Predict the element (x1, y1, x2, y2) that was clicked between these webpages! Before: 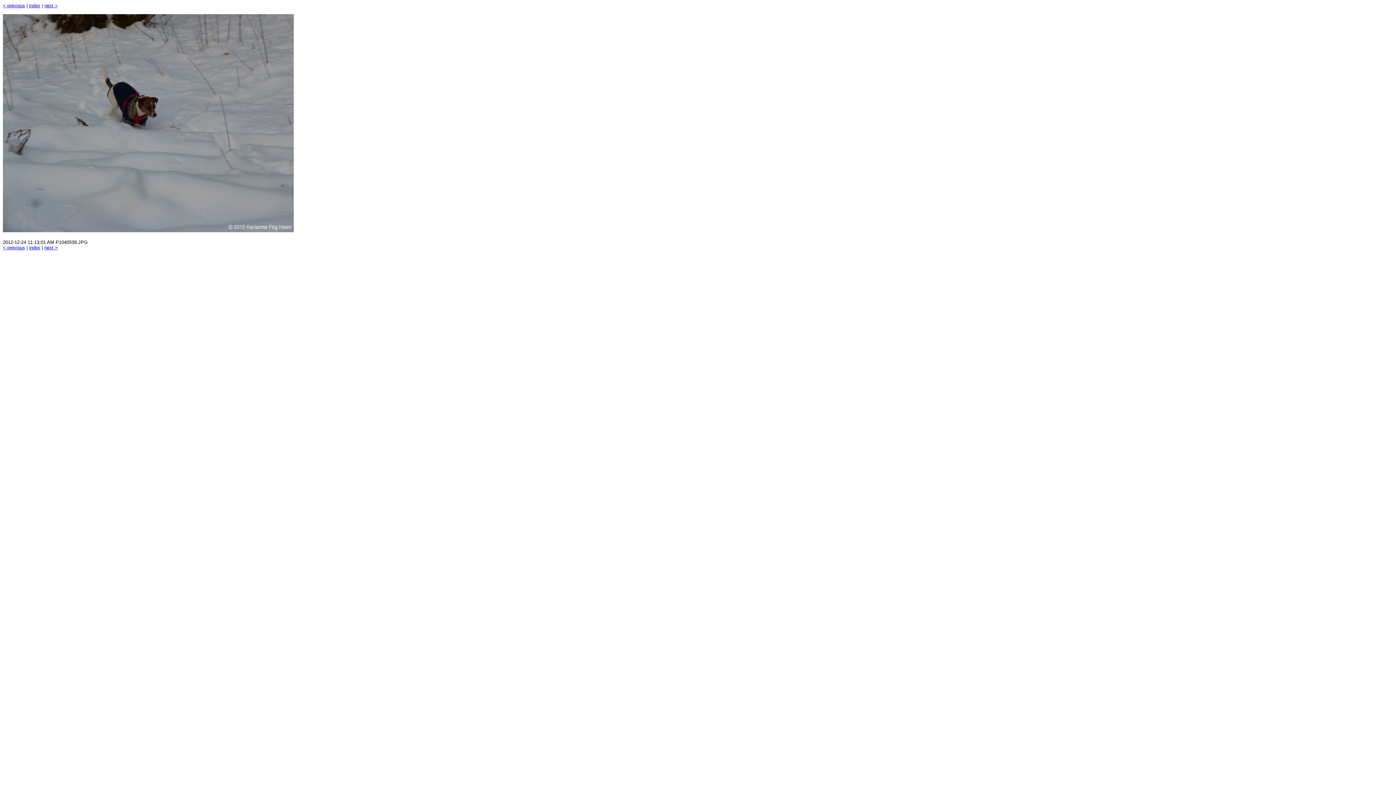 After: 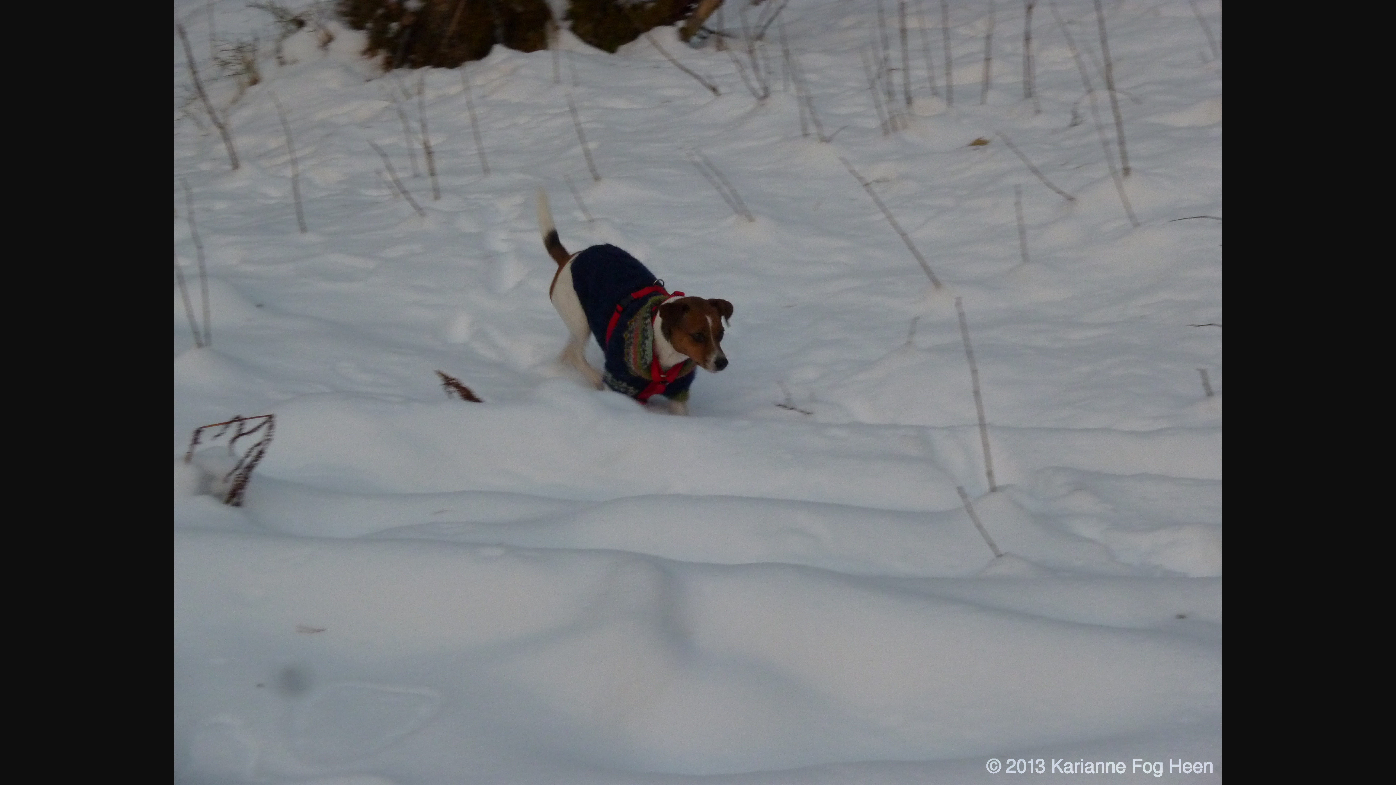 Action: bbox: (2, 227, 293, 233)